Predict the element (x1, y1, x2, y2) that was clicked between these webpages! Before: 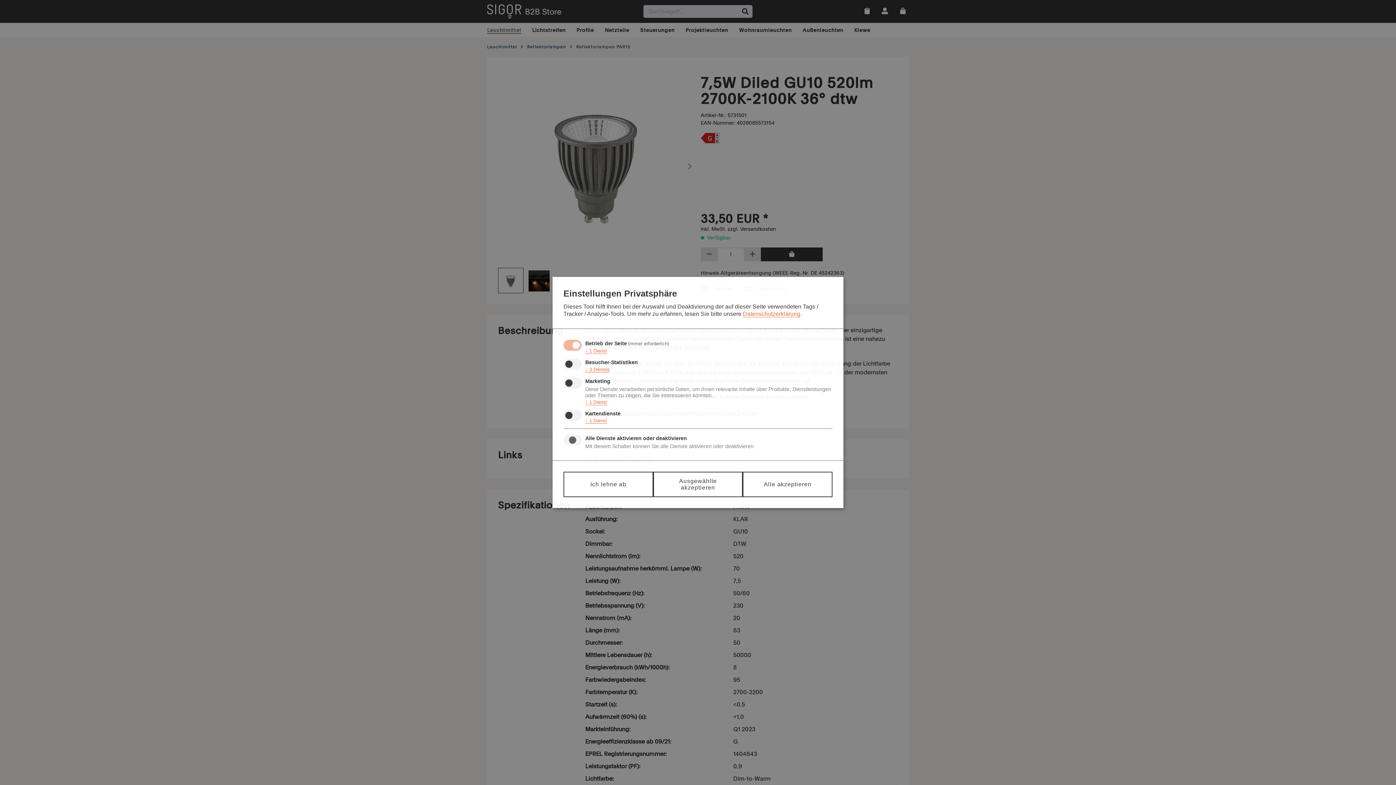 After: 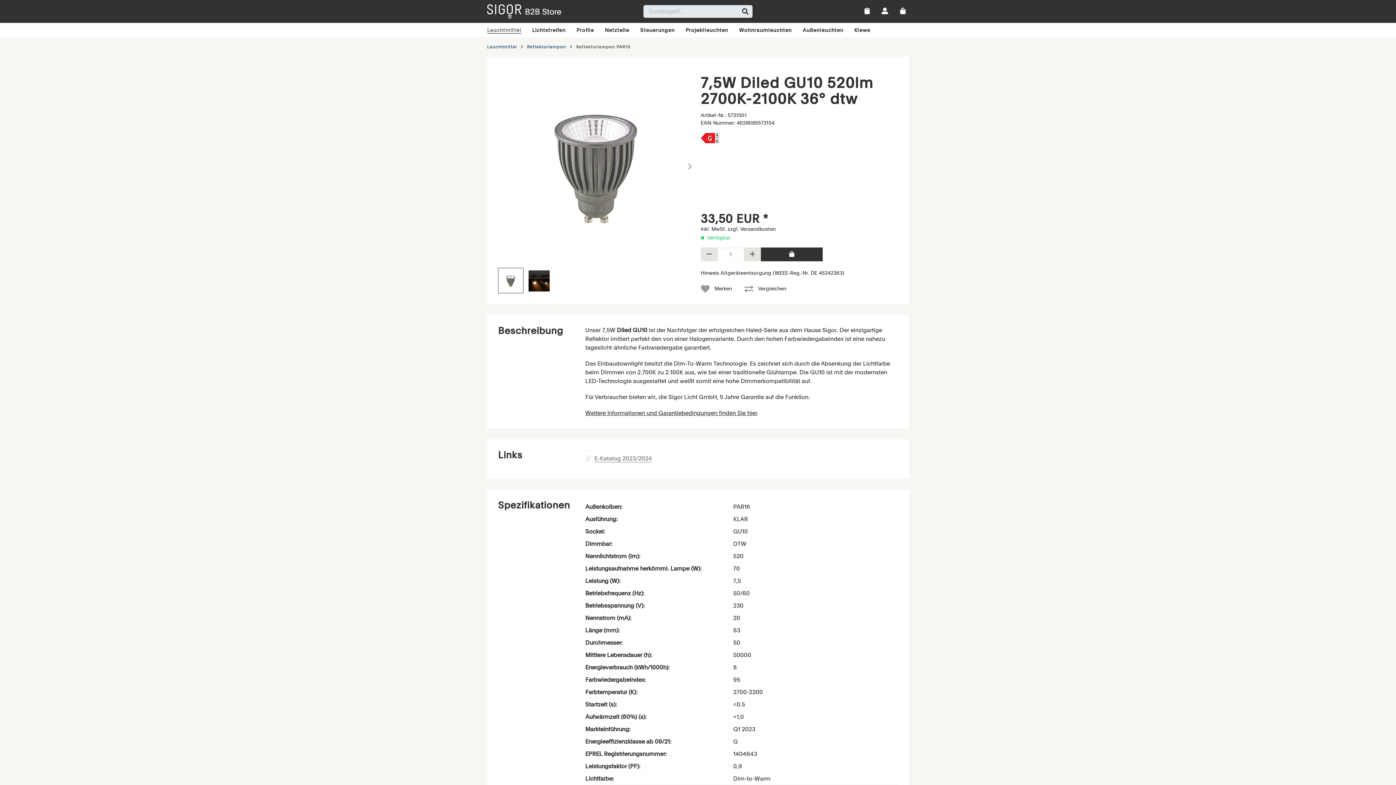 Action: label: Ausgewählte akzeptieren bbox: (653, 471, 743, 497)